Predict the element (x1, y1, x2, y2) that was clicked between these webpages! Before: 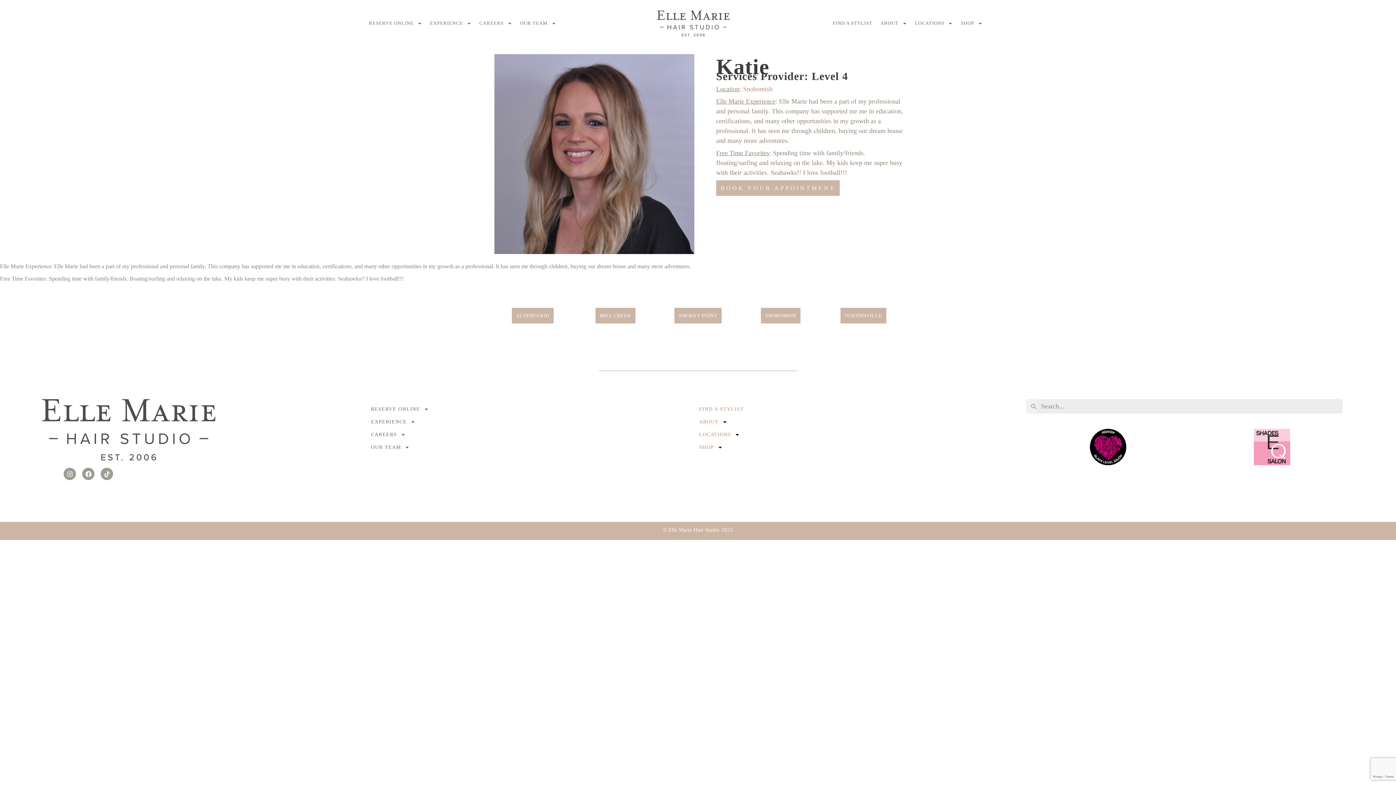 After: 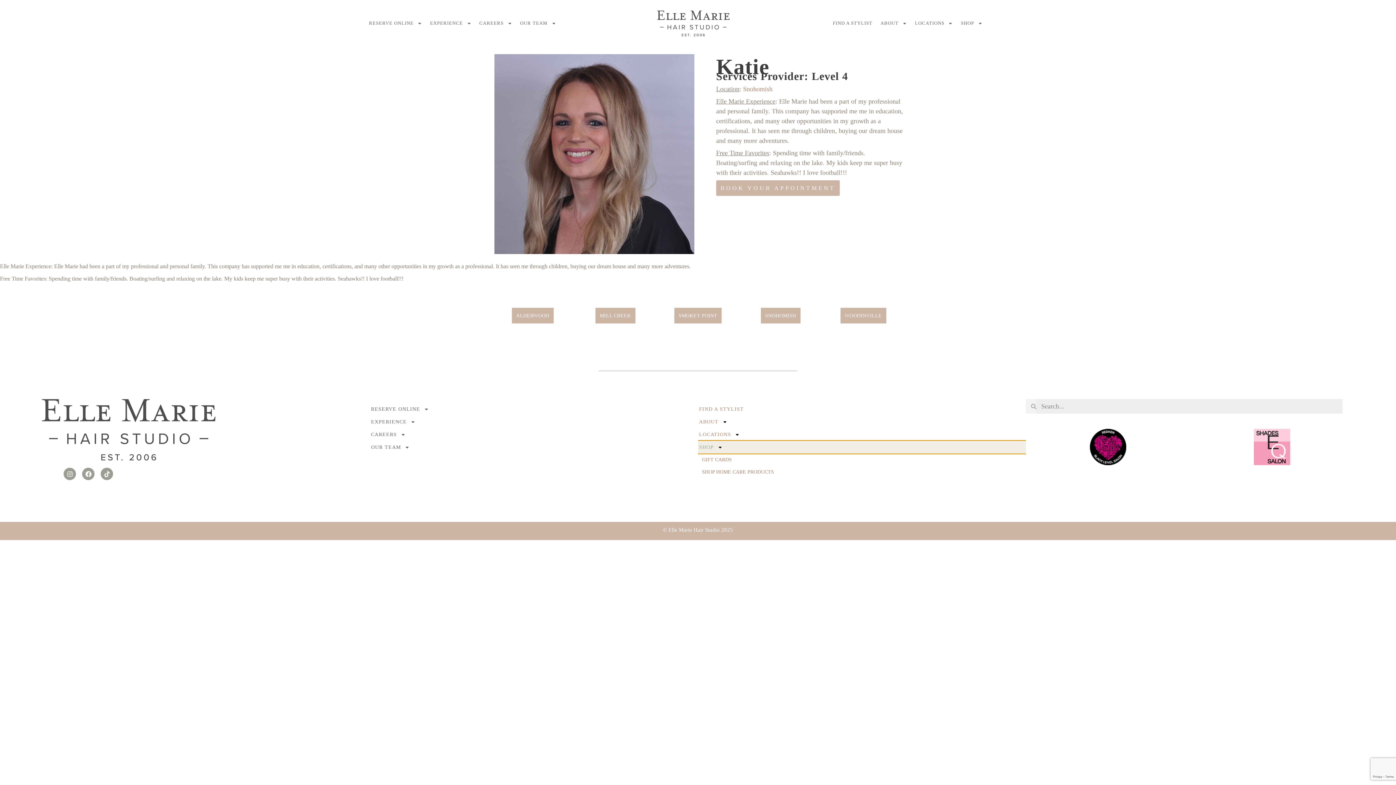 Action: bbox: (698, 441, 1026, 453) label: SHOP